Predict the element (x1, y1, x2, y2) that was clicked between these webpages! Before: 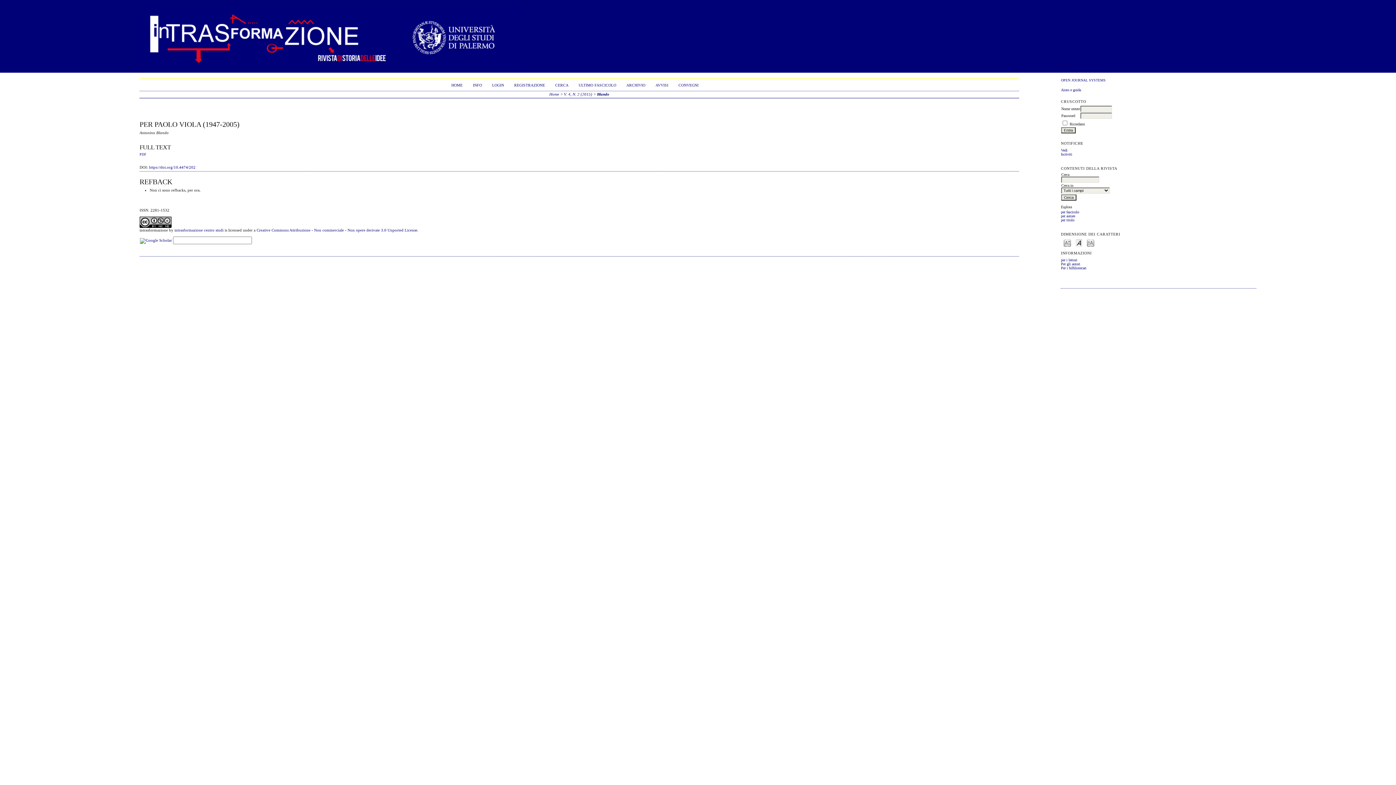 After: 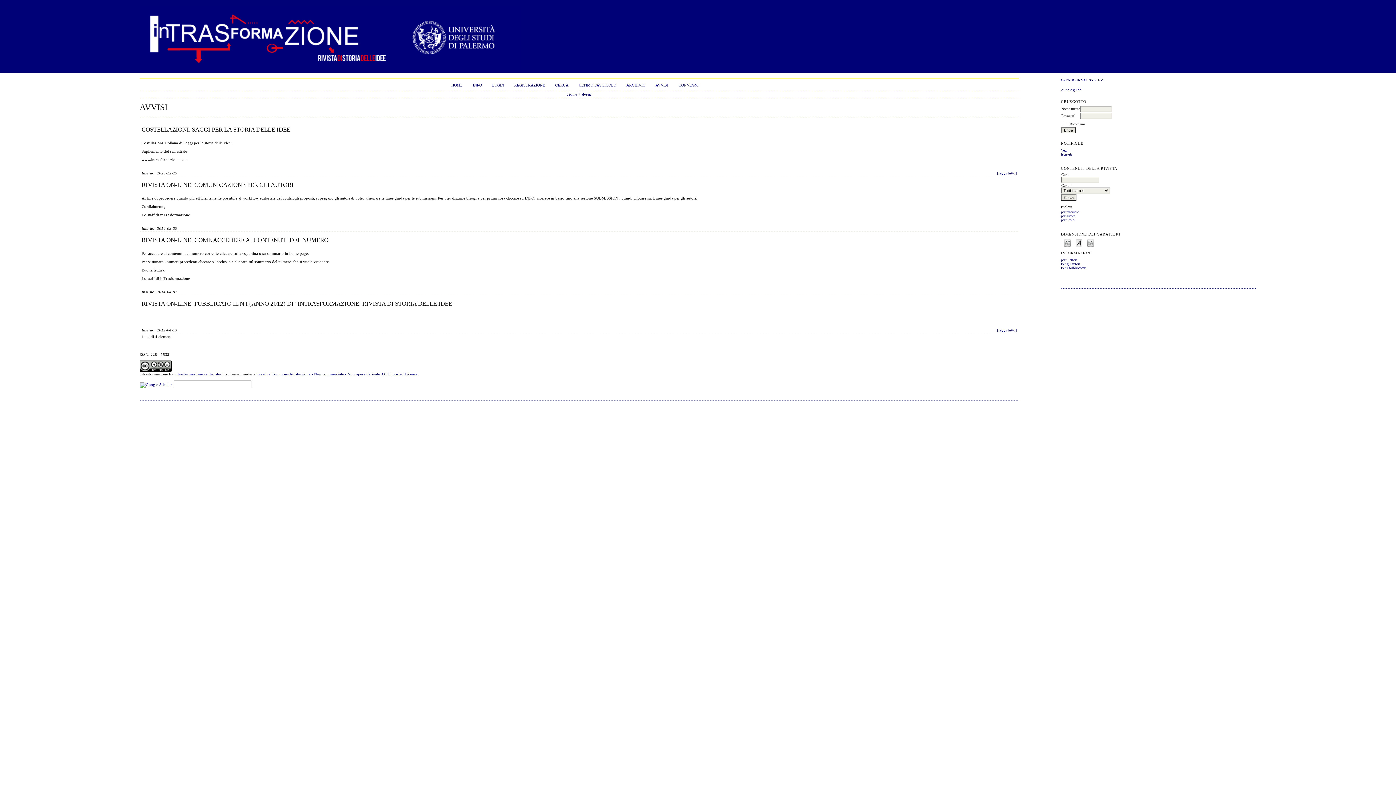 Action: label: AVVISI bbox: (655, 83, 668, 87)